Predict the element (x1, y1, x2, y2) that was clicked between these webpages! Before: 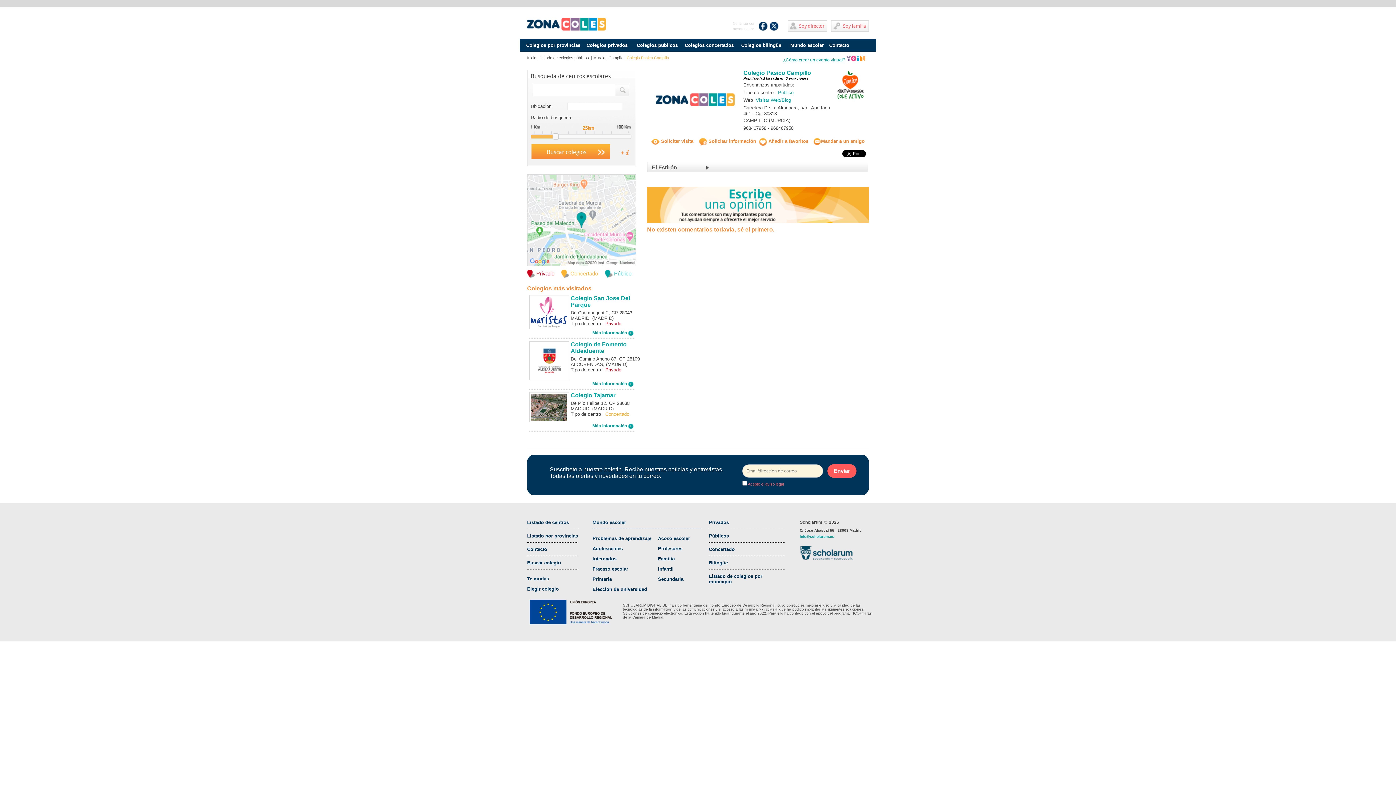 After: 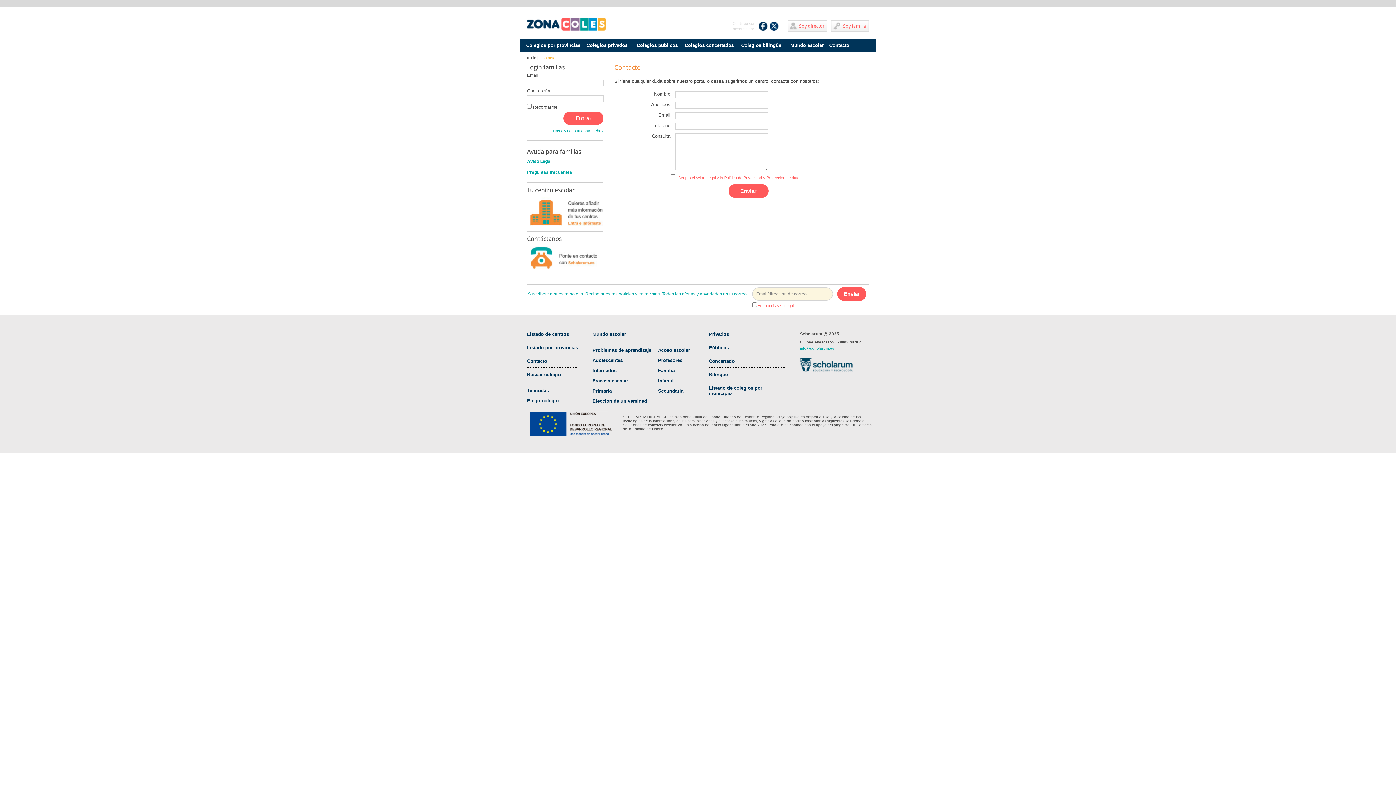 Action: bbox: (829, 38, 849, 51) label: Contacto